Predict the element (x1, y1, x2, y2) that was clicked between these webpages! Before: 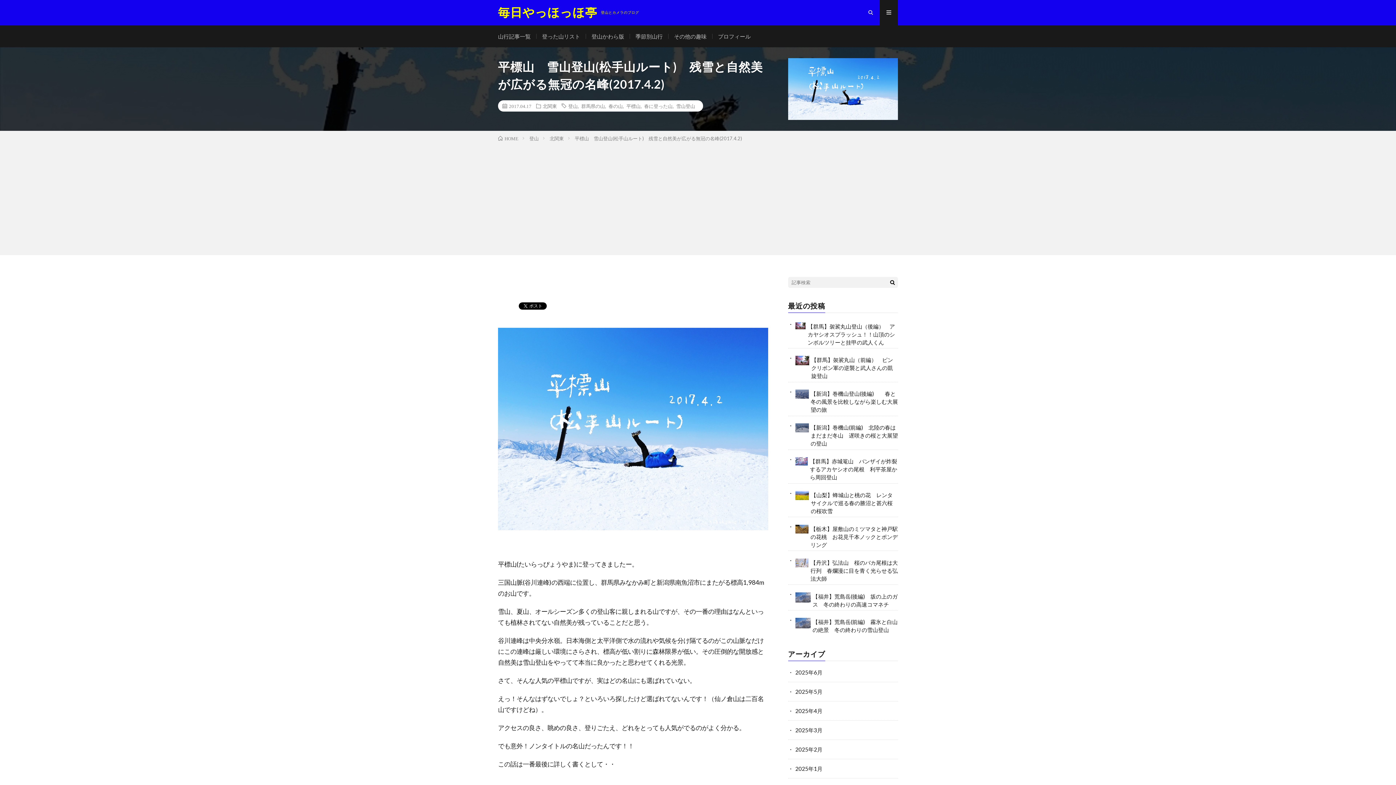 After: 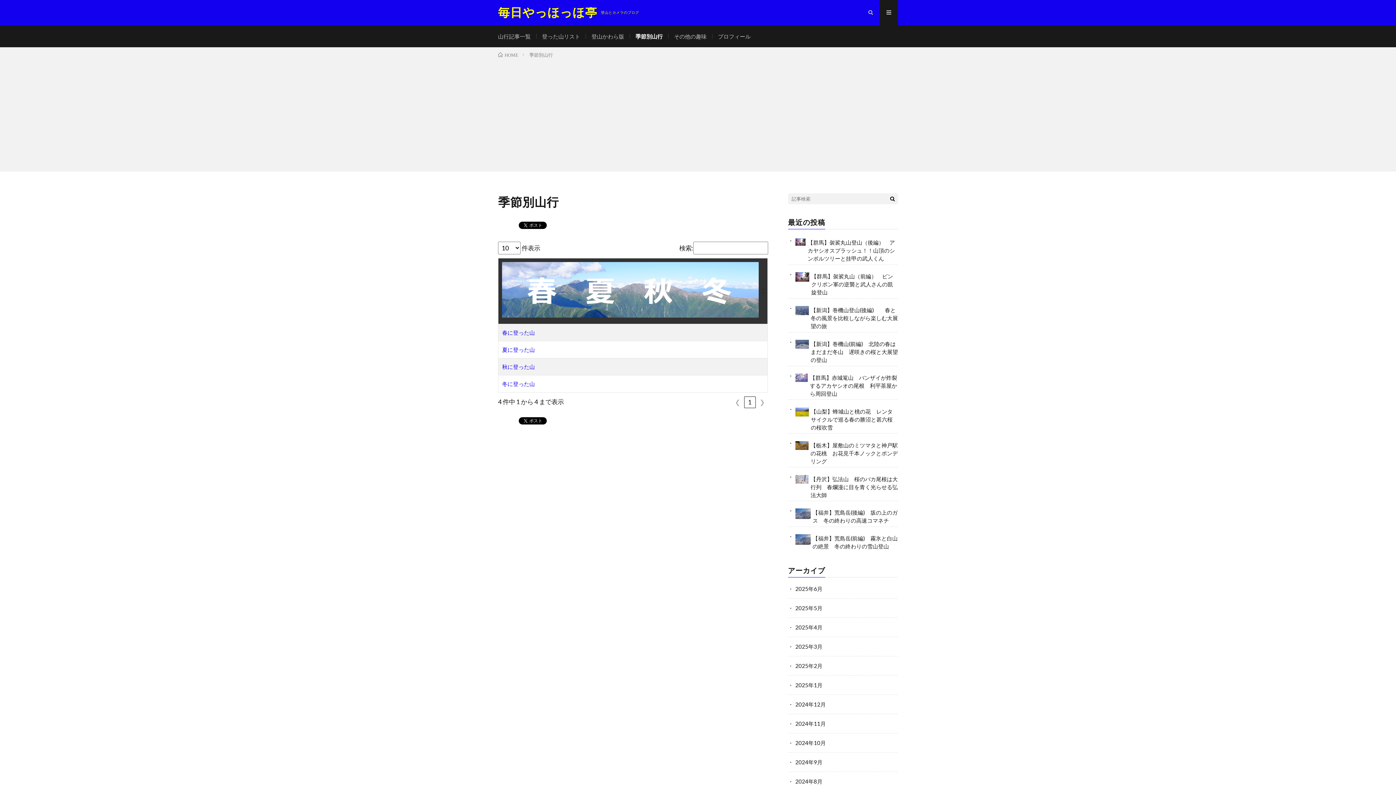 Action: bbox: (635, 33, 662, 39) label: 季節別山行